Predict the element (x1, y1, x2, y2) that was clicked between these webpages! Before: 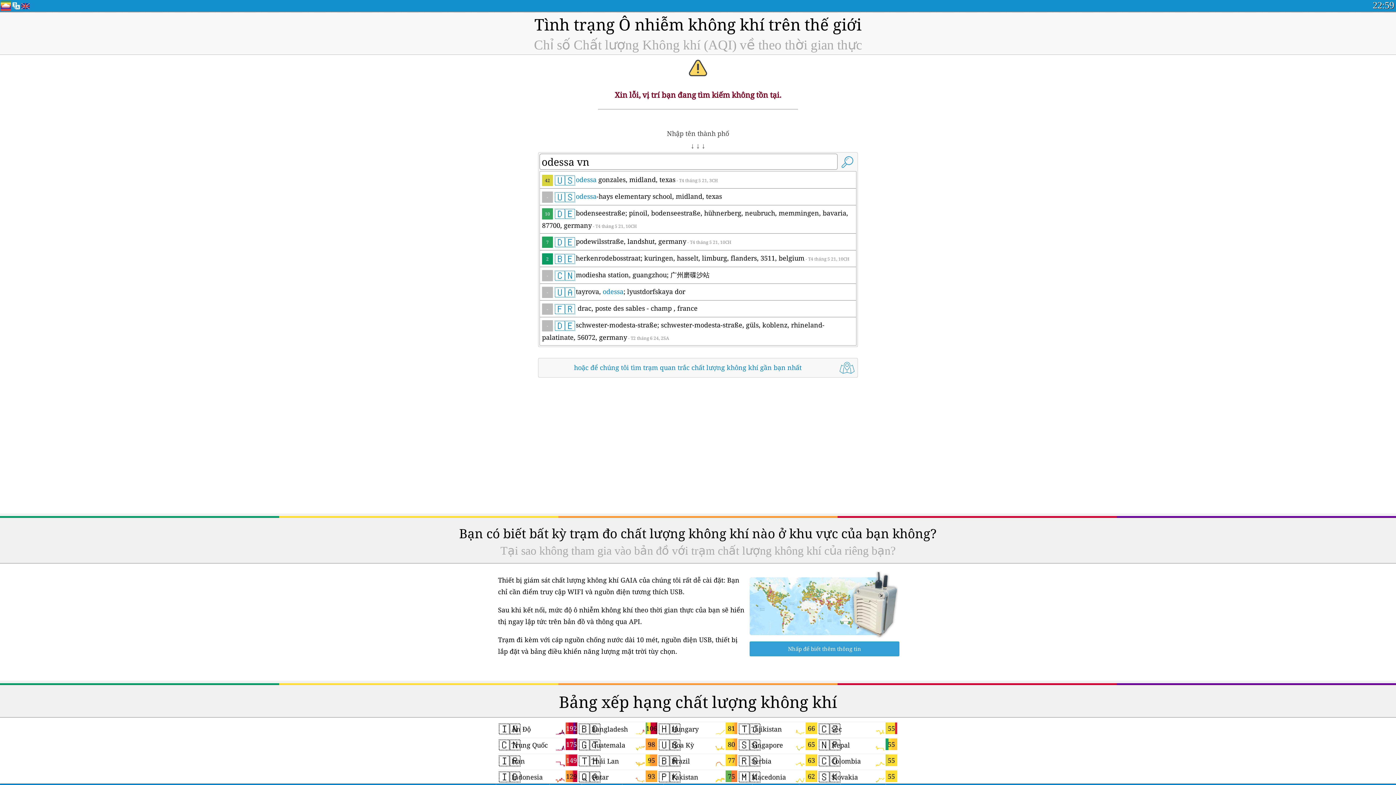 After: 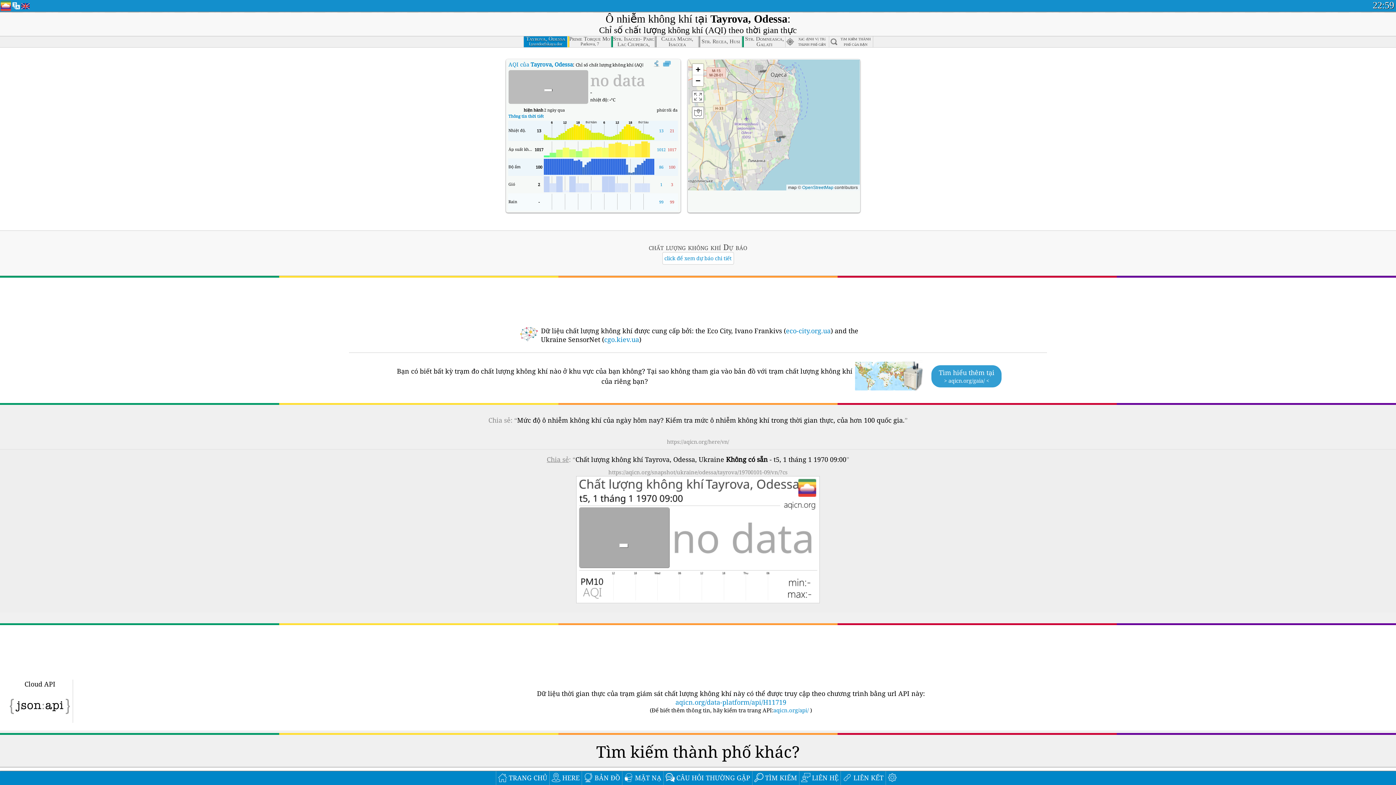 Action: label: -🇺🇦tayrova, odessa; lyustdorfskaya dor bbox: (540, 283, 856, 300)